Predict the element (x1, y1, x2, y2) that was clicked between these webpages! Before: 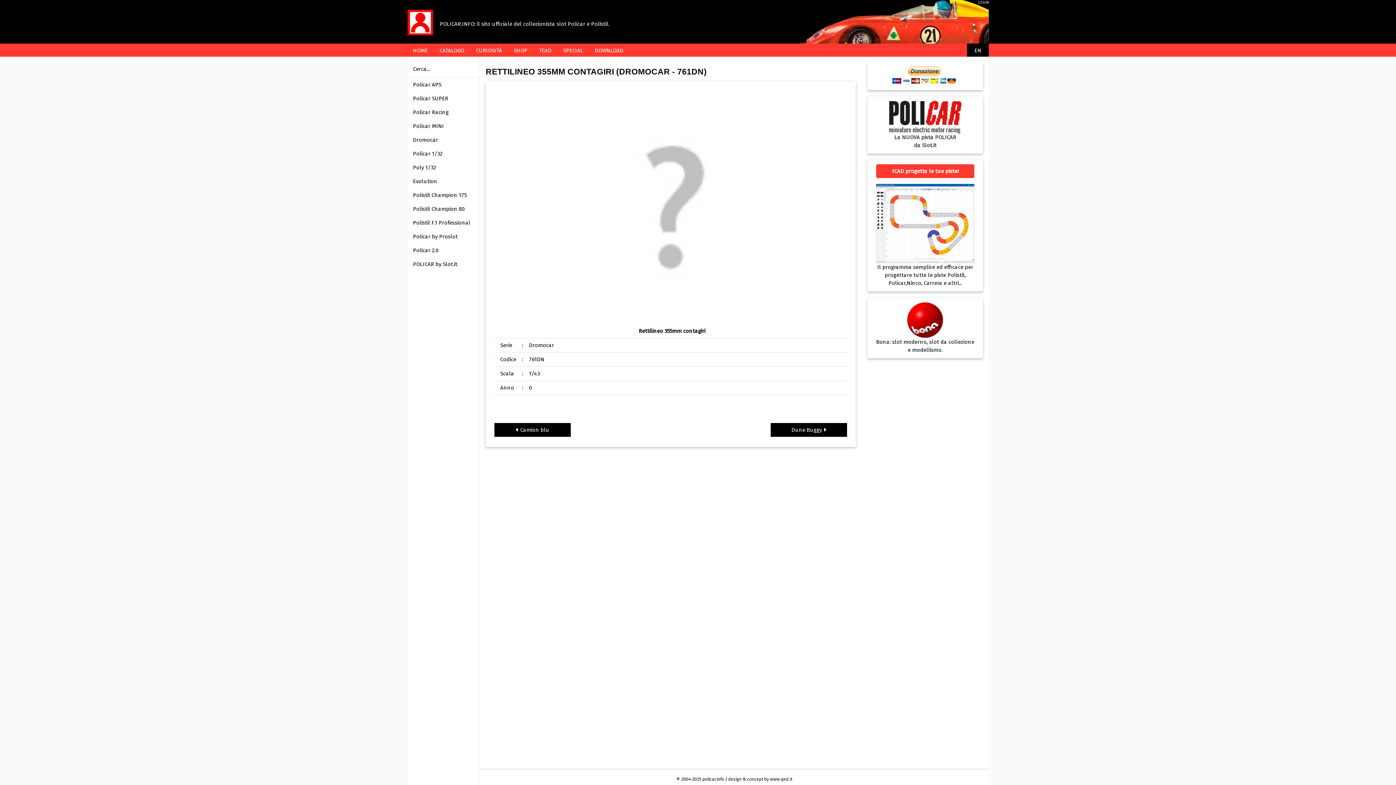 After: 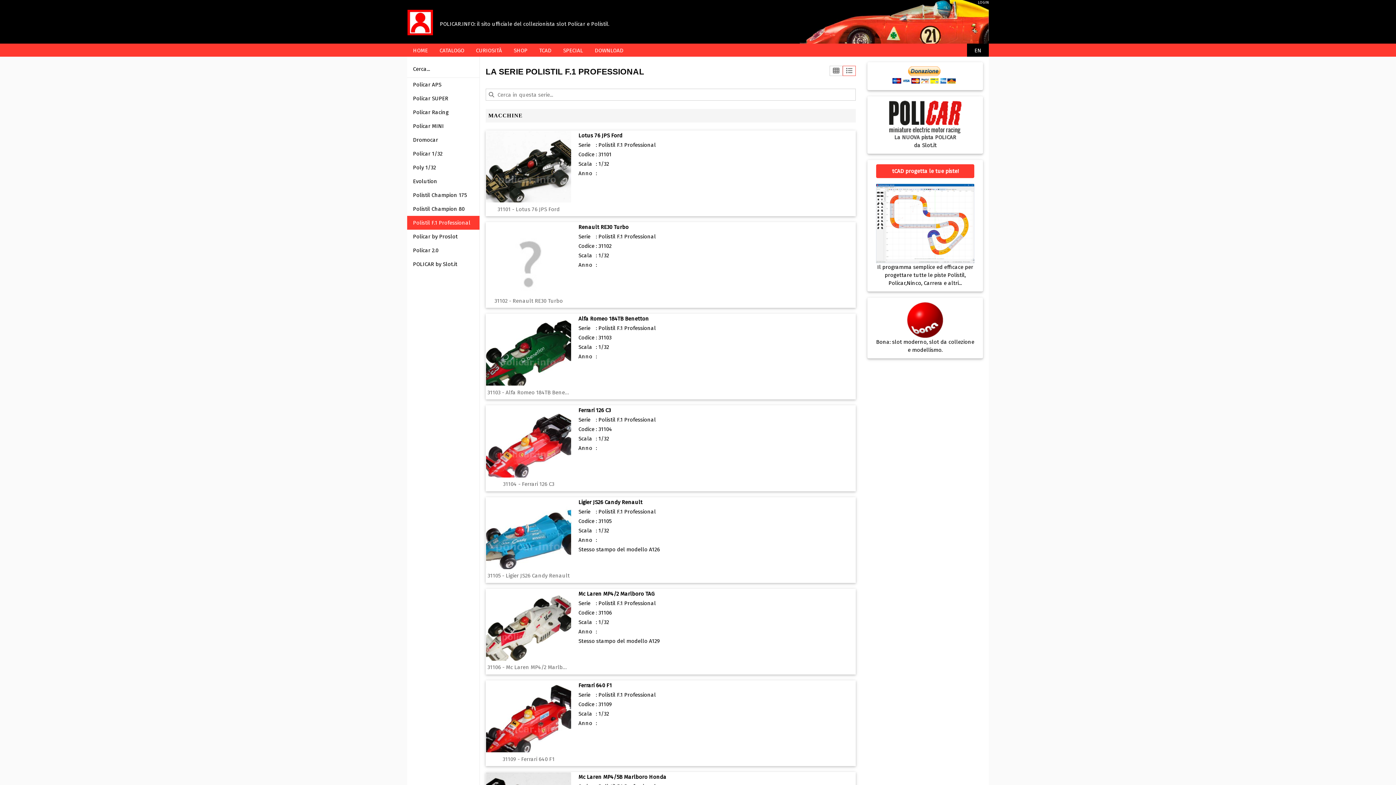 Action: label: Polistil F.1 Professional bbox: (407, 215, 479, 229)